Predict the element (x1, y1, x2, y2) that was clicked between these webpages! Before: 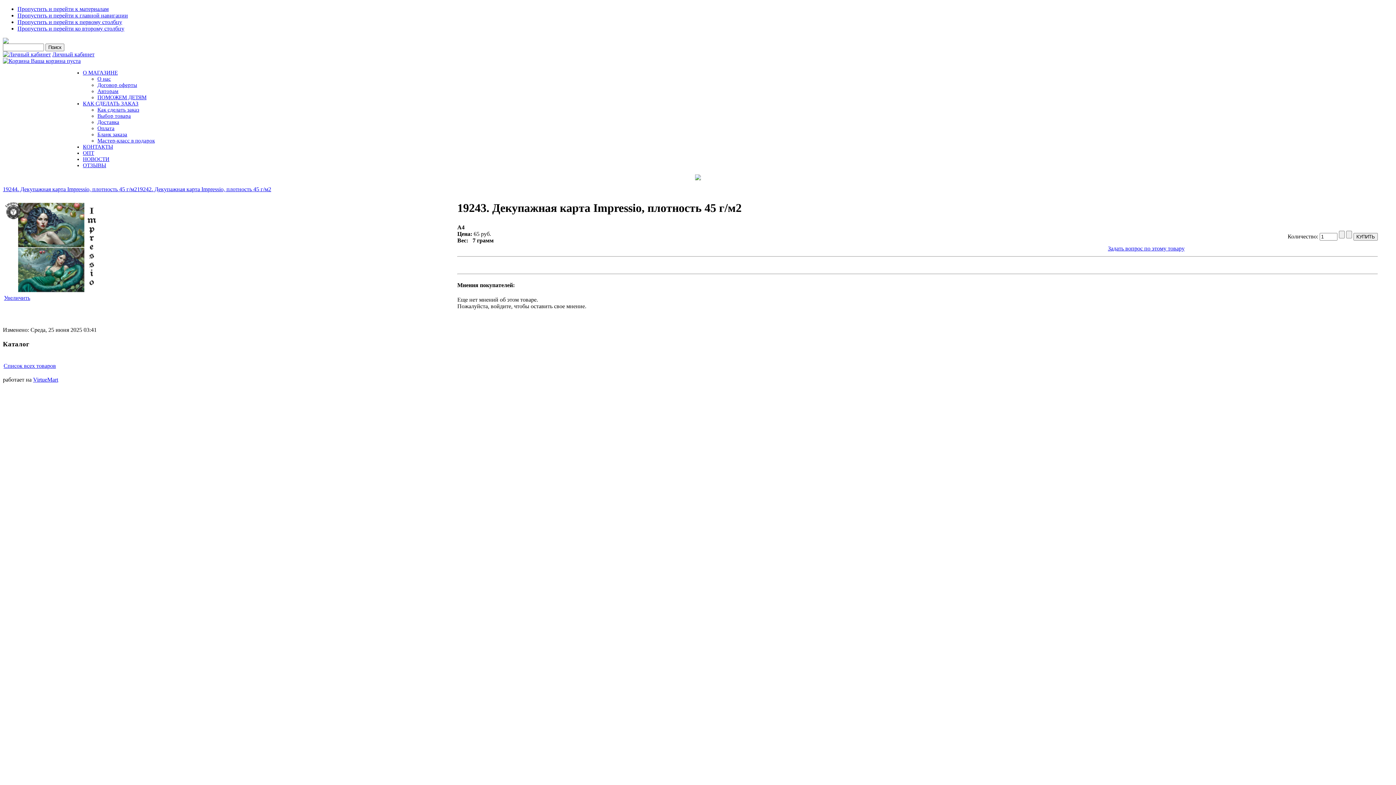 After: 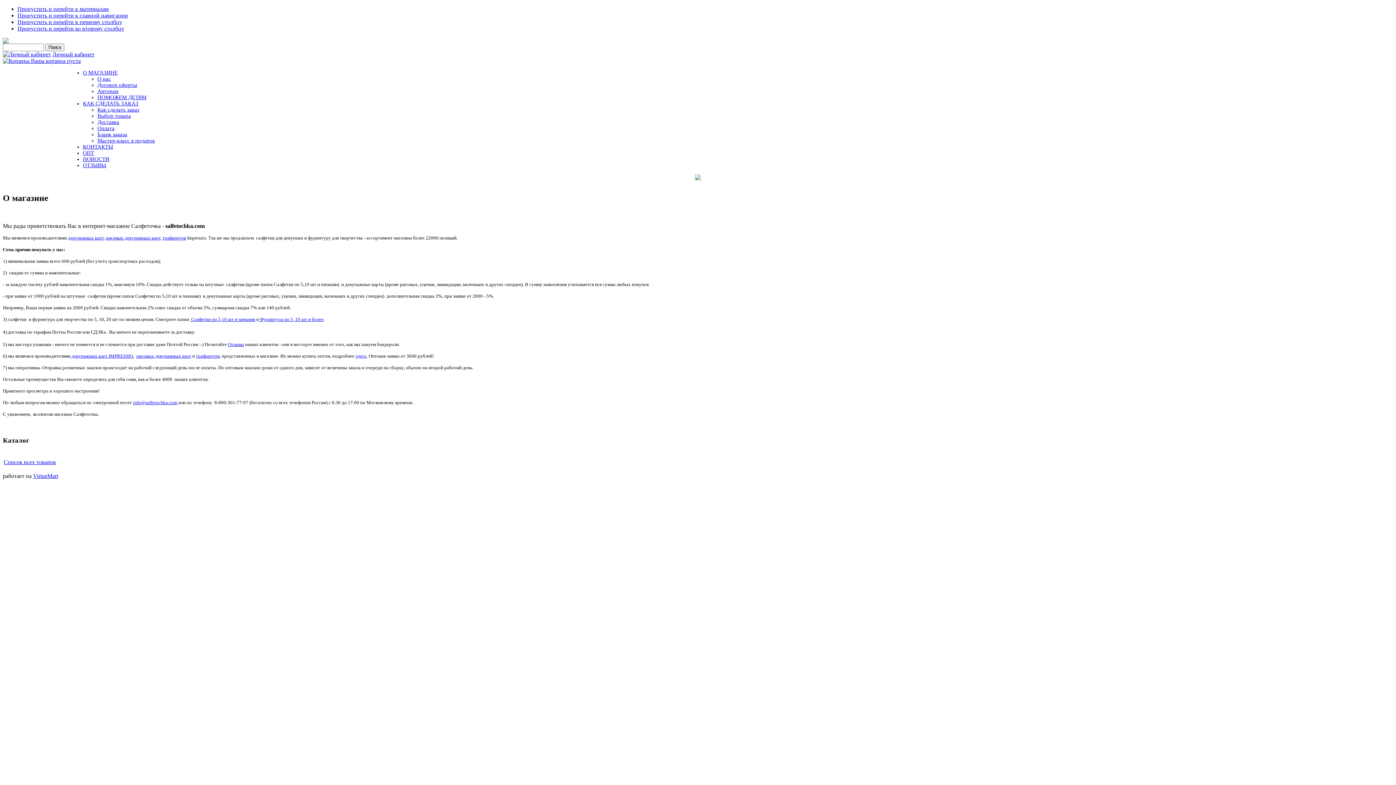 Action: bbox: (82, 69, 117, 75) label: О МАГАЗИНЕ